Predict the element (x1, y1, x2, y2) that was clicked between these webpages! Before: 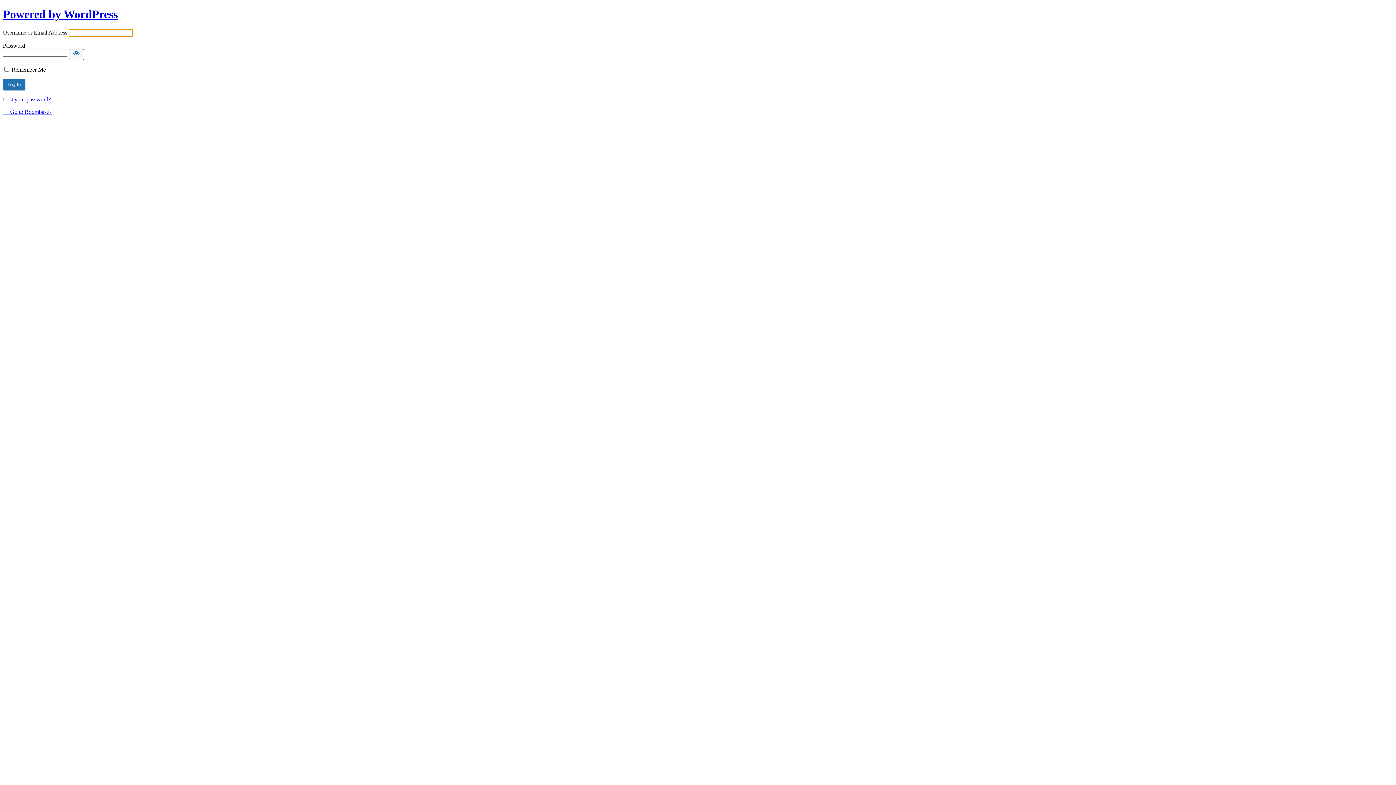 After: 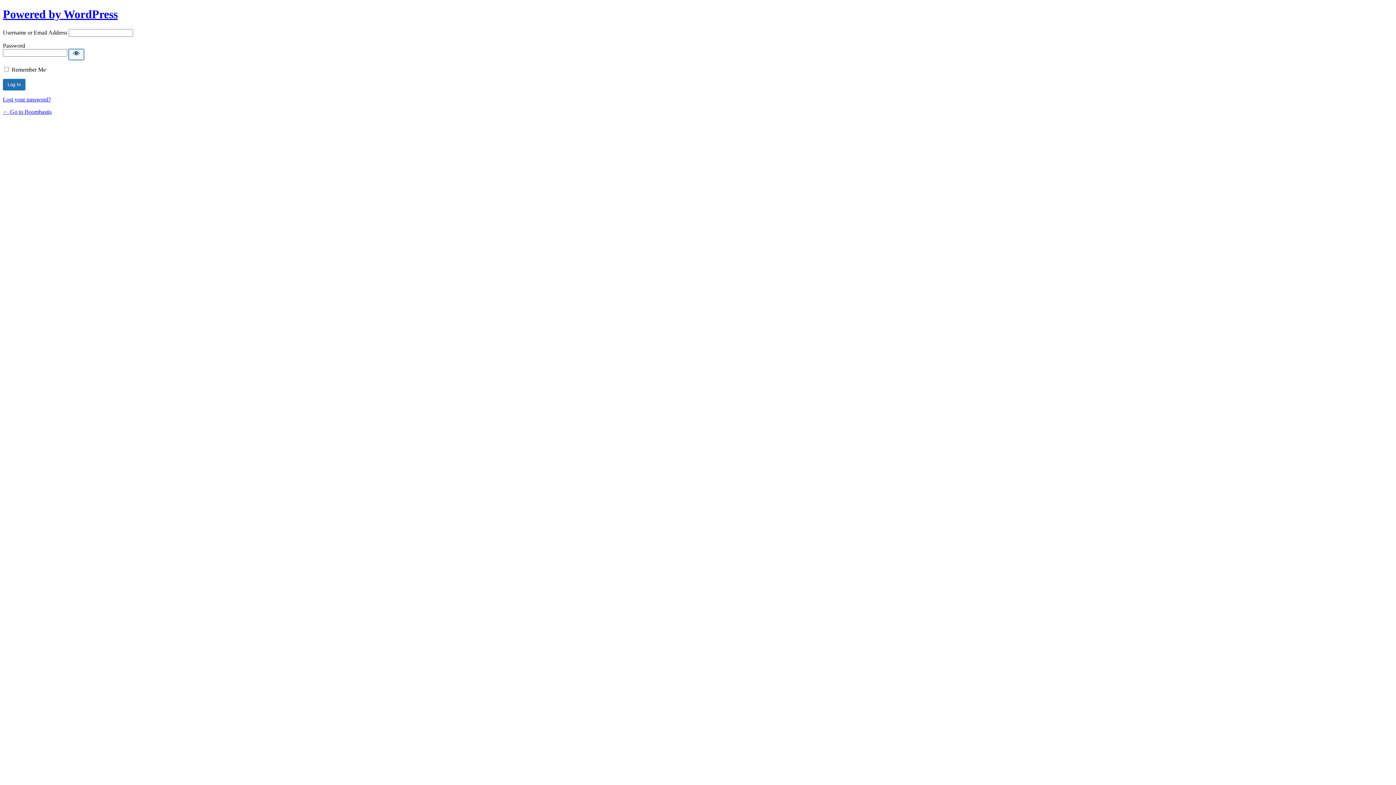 Action: label: Show password bbox: (68, 49, 84, 59)